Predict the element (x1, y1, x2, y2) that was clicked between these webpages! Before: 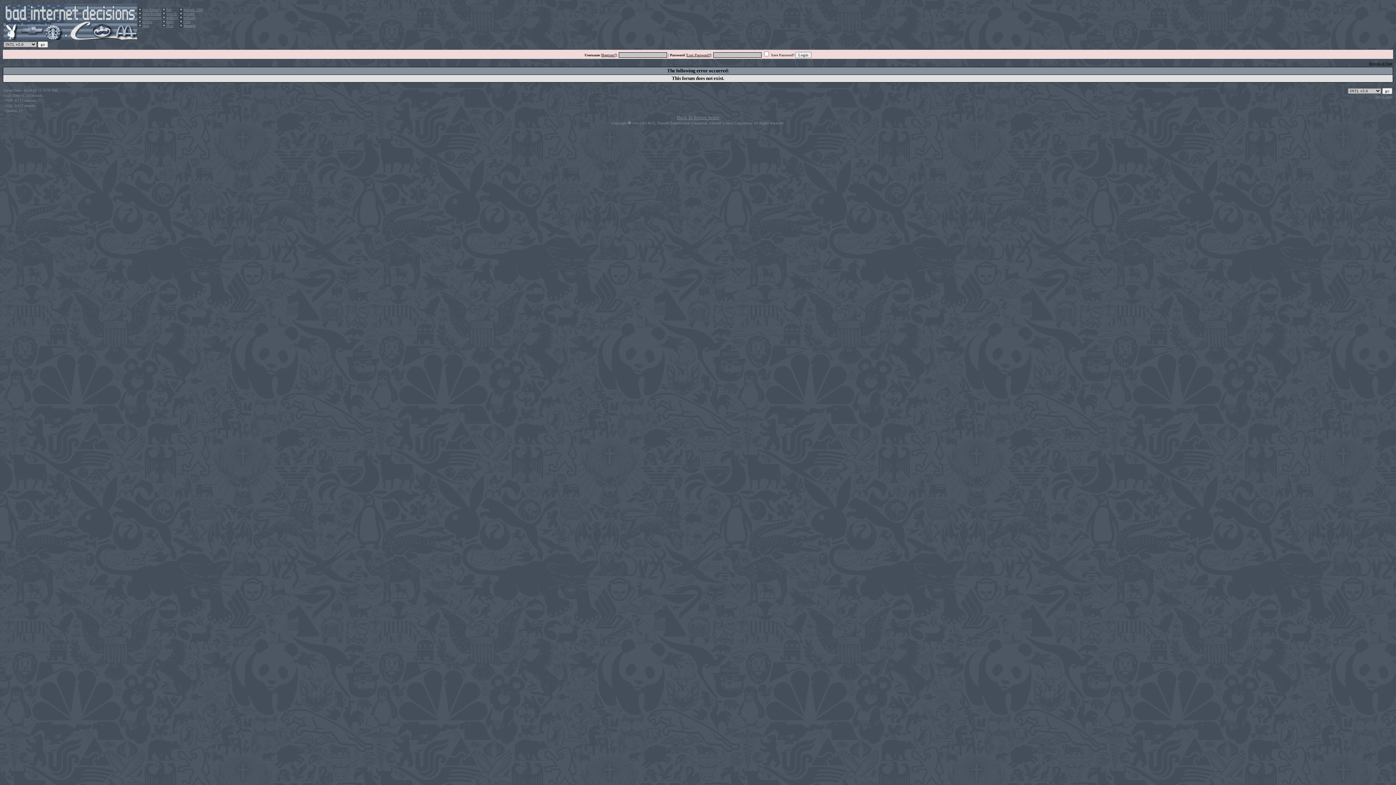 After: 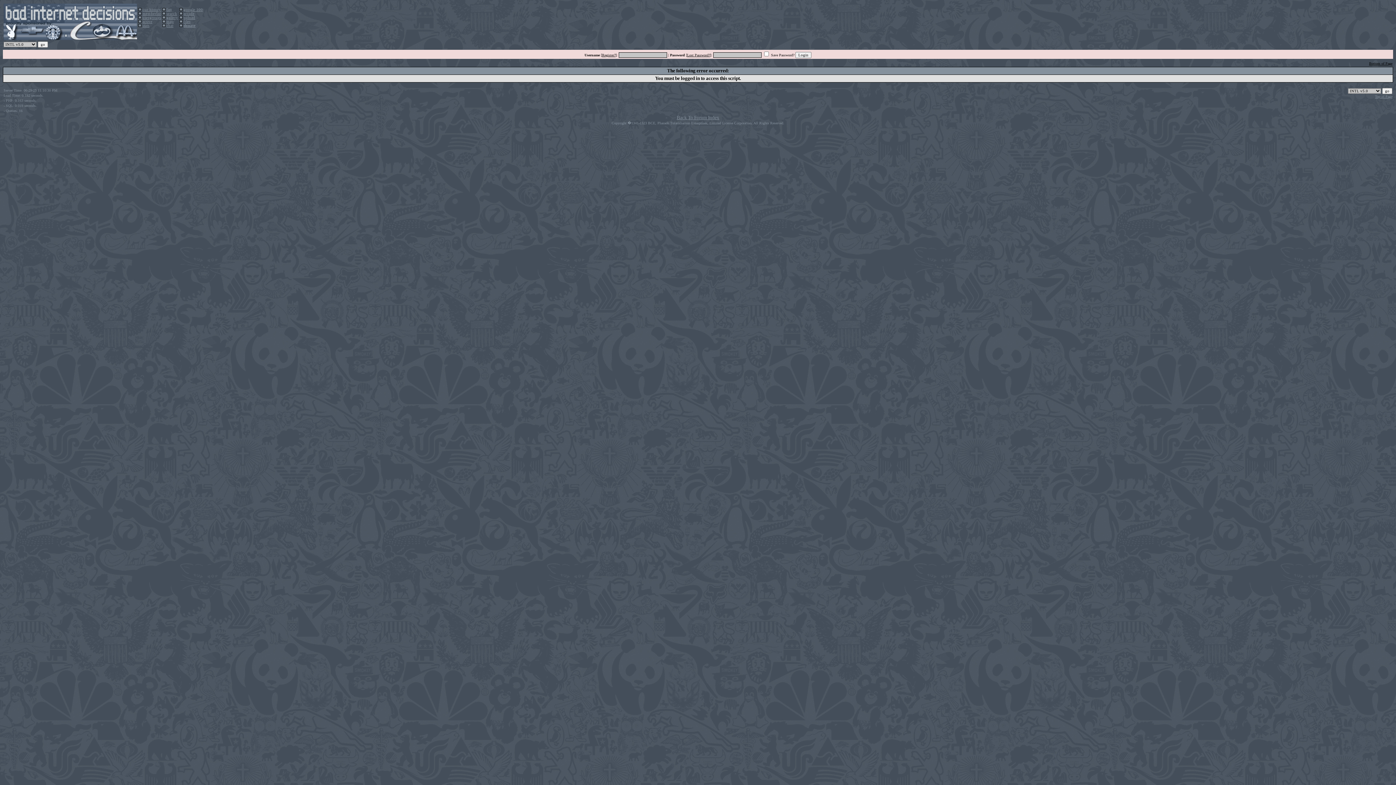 Action: label: stats bbox: (142, 23, 149, 27)